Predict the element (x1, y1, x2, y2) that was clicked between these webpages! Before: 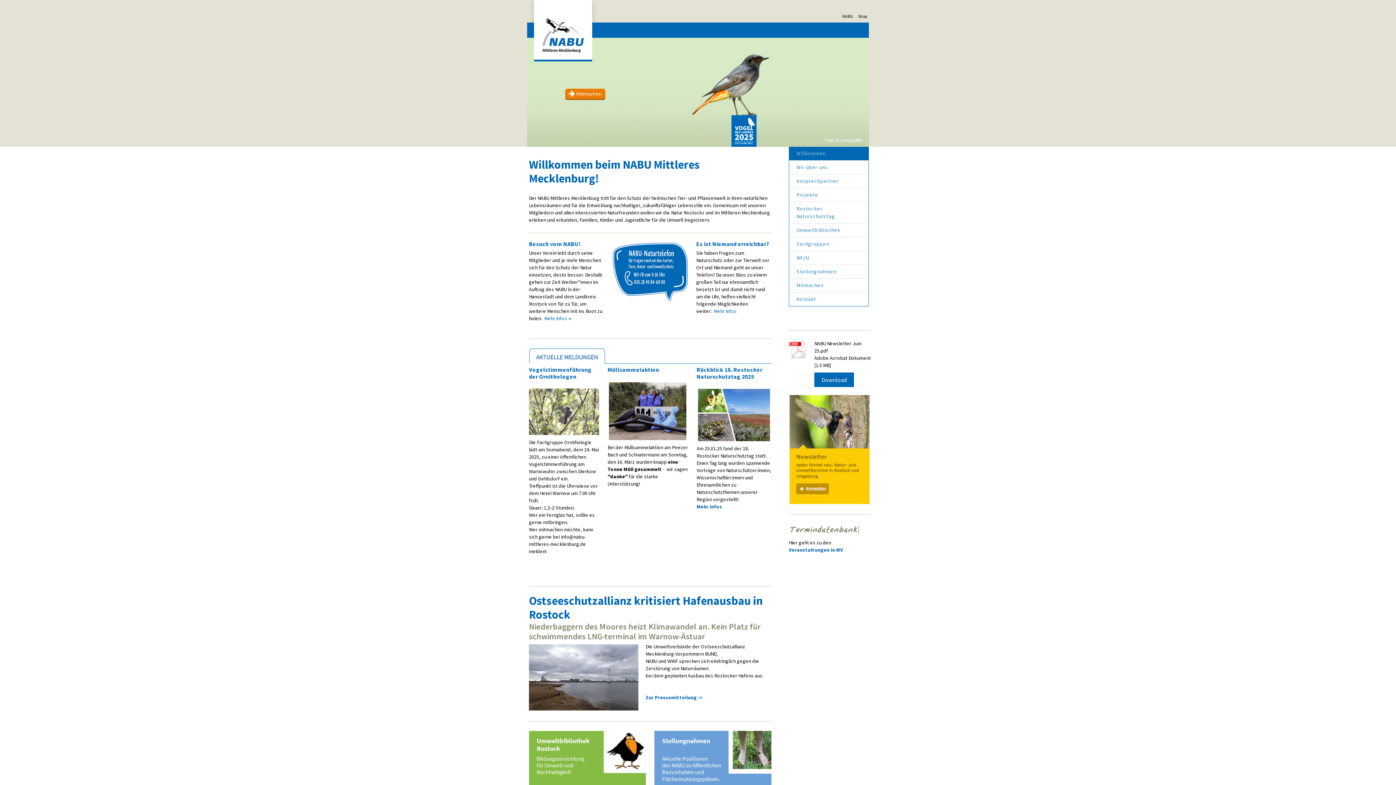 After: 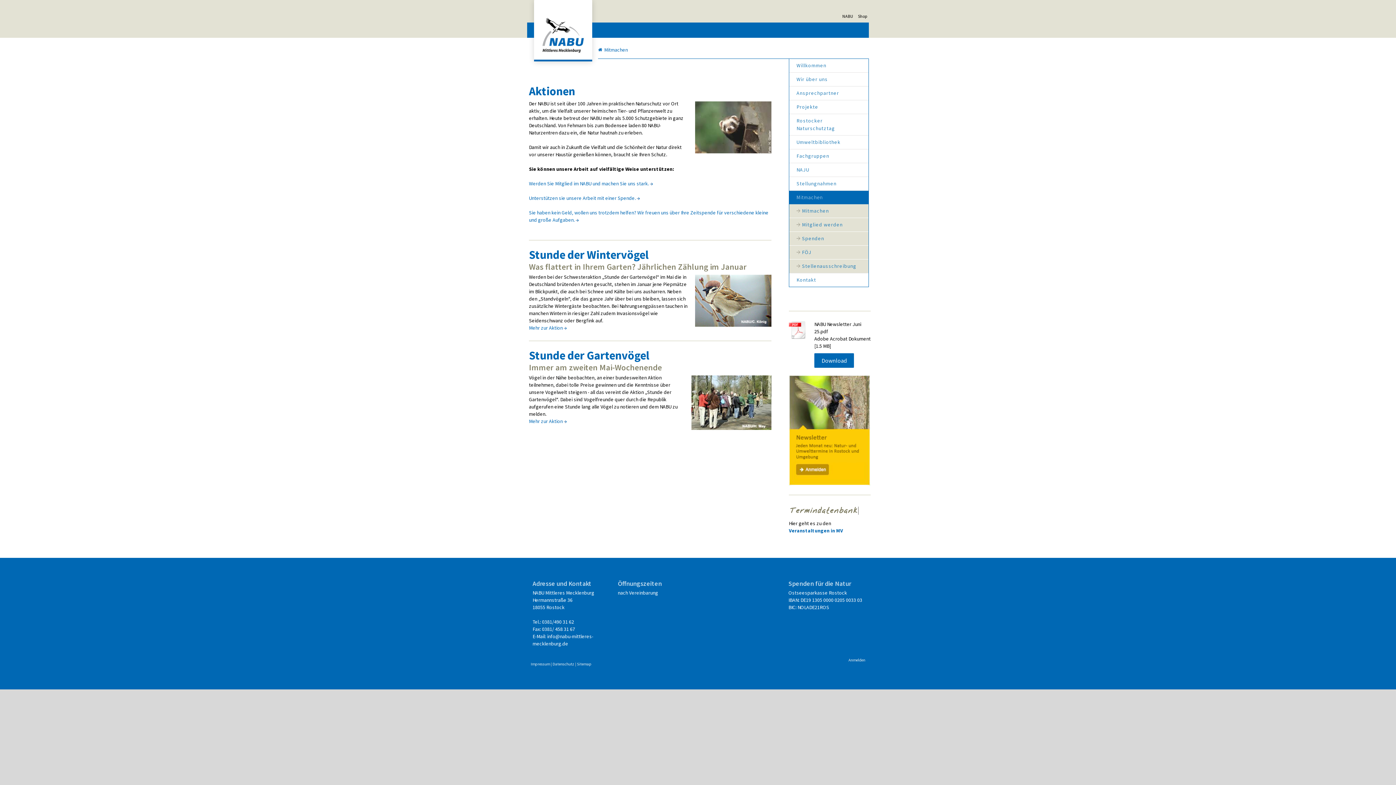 Action: bbox: (789, 278, 868, 292) label: Mitmachen